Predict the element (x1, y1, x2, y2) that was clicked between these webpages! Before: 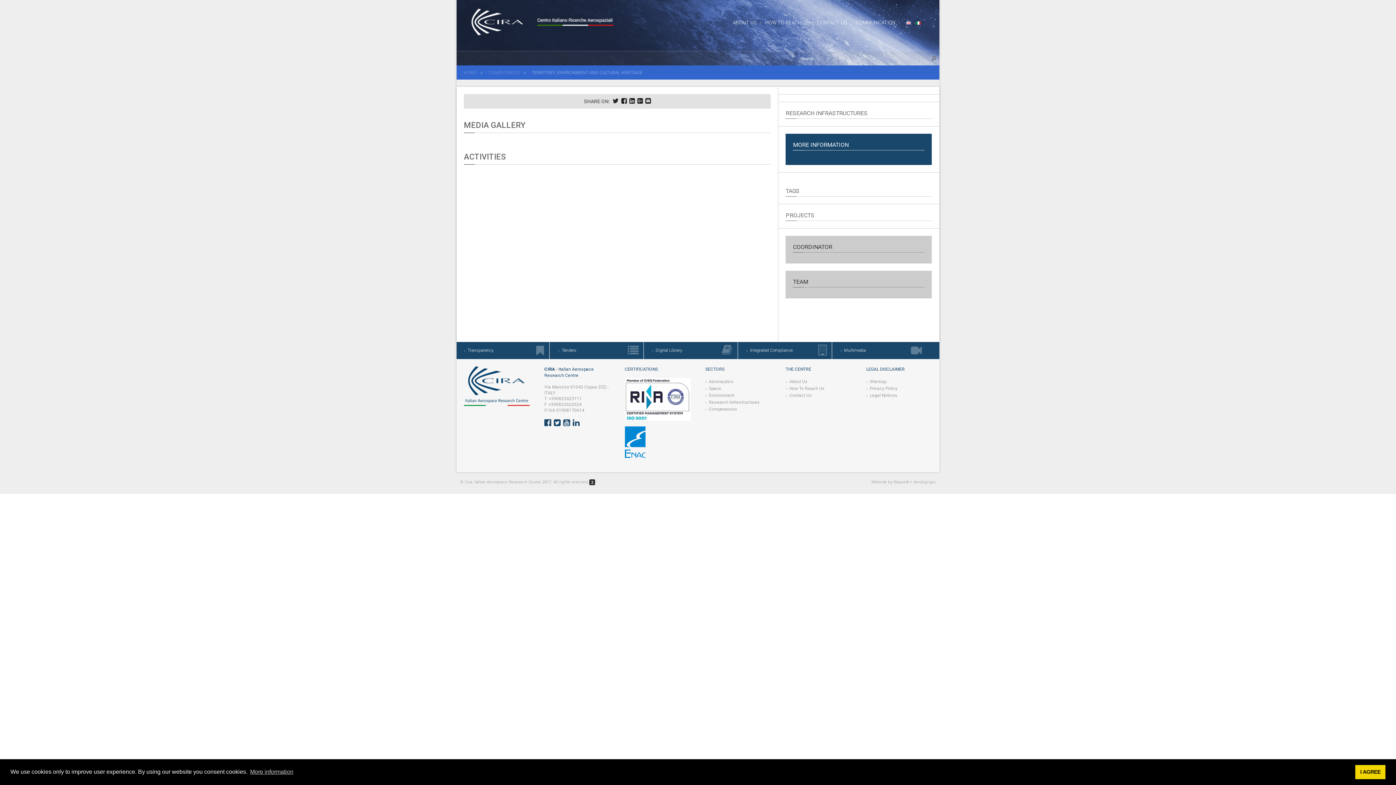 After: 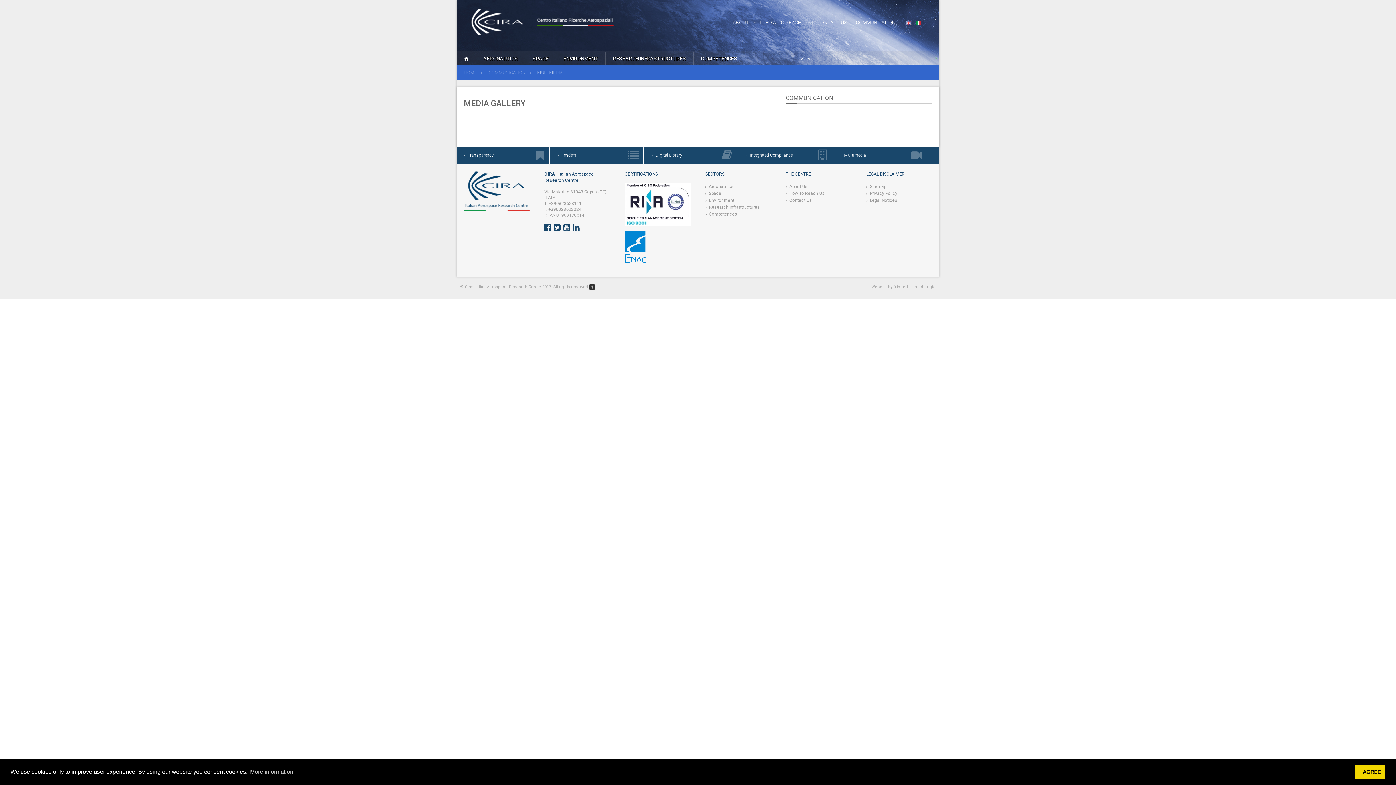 Action: label: Multimedia bbox: (833, 342, 926, 359)